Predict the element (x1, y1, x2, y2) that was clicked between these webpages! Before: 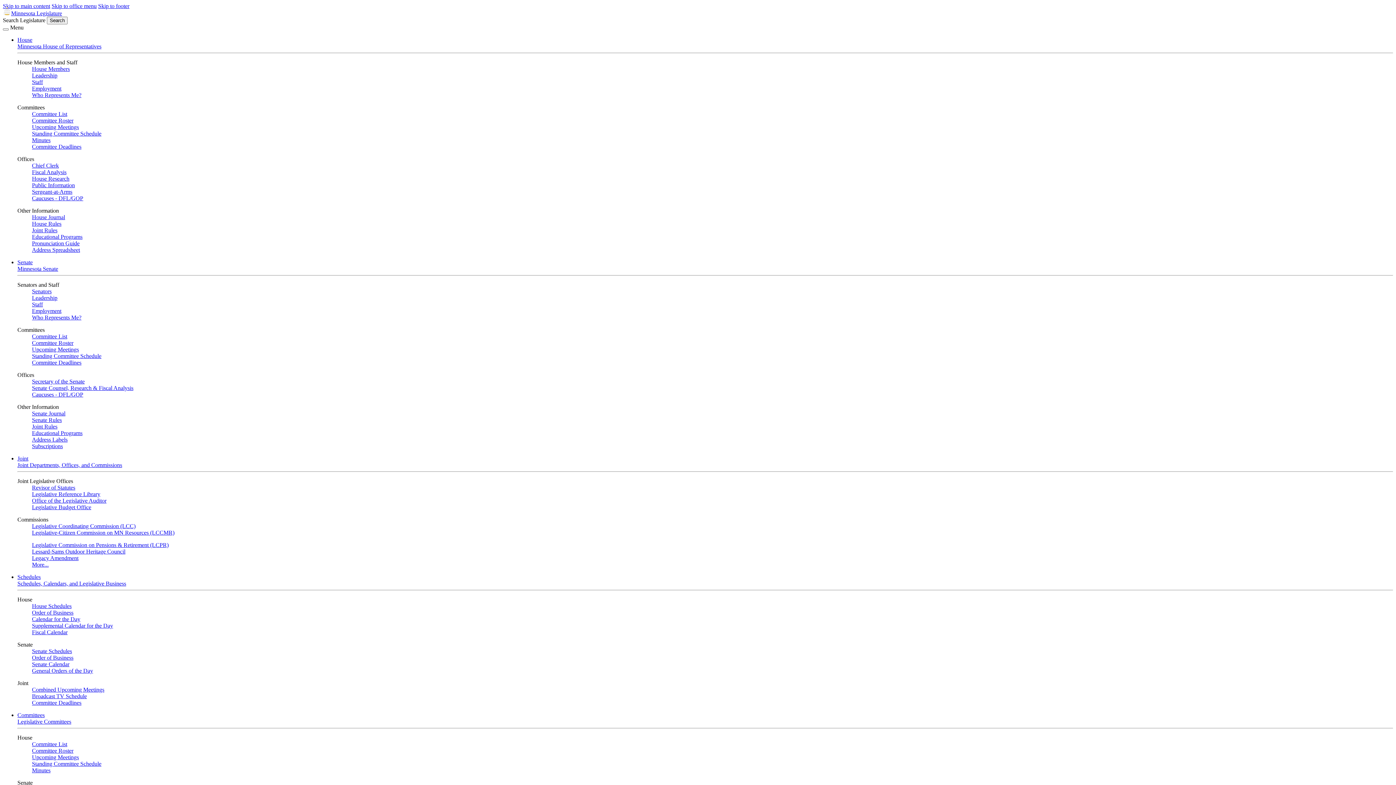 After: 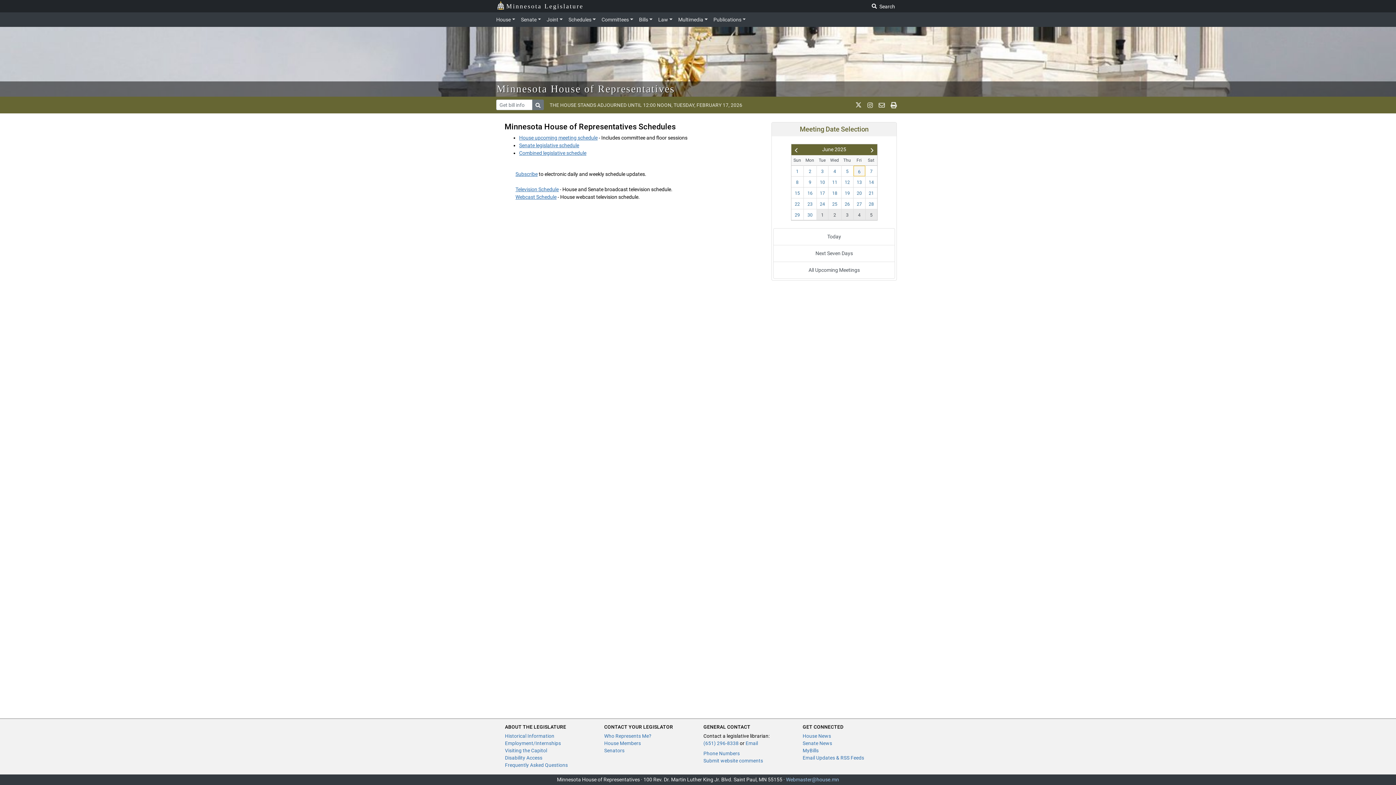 Action: label: Upcoming Meetings bbox: (32, 124, 78, 130)